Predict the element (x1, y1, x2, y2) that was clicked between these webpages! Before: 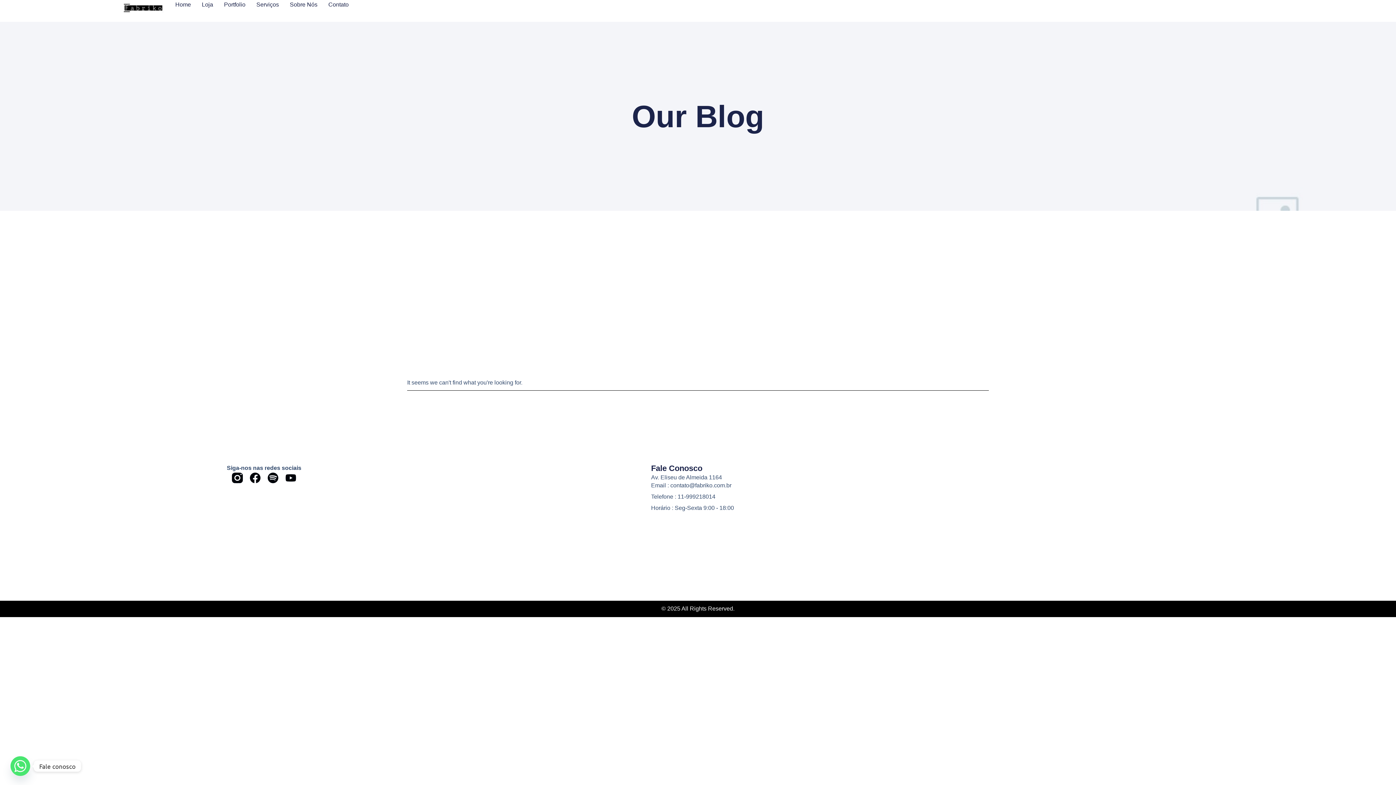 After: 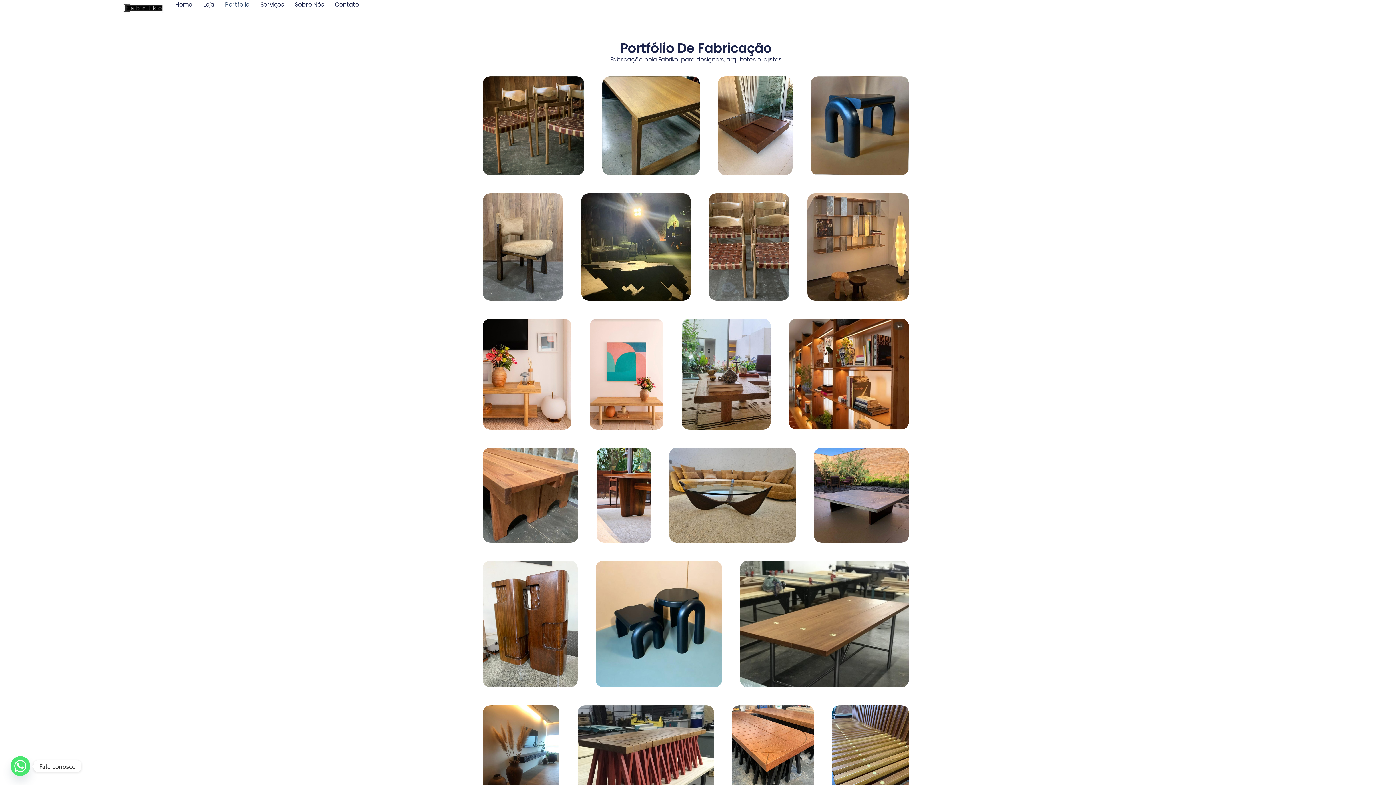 Action: label: Portfolio bbox: (224, 0, 245, 9)